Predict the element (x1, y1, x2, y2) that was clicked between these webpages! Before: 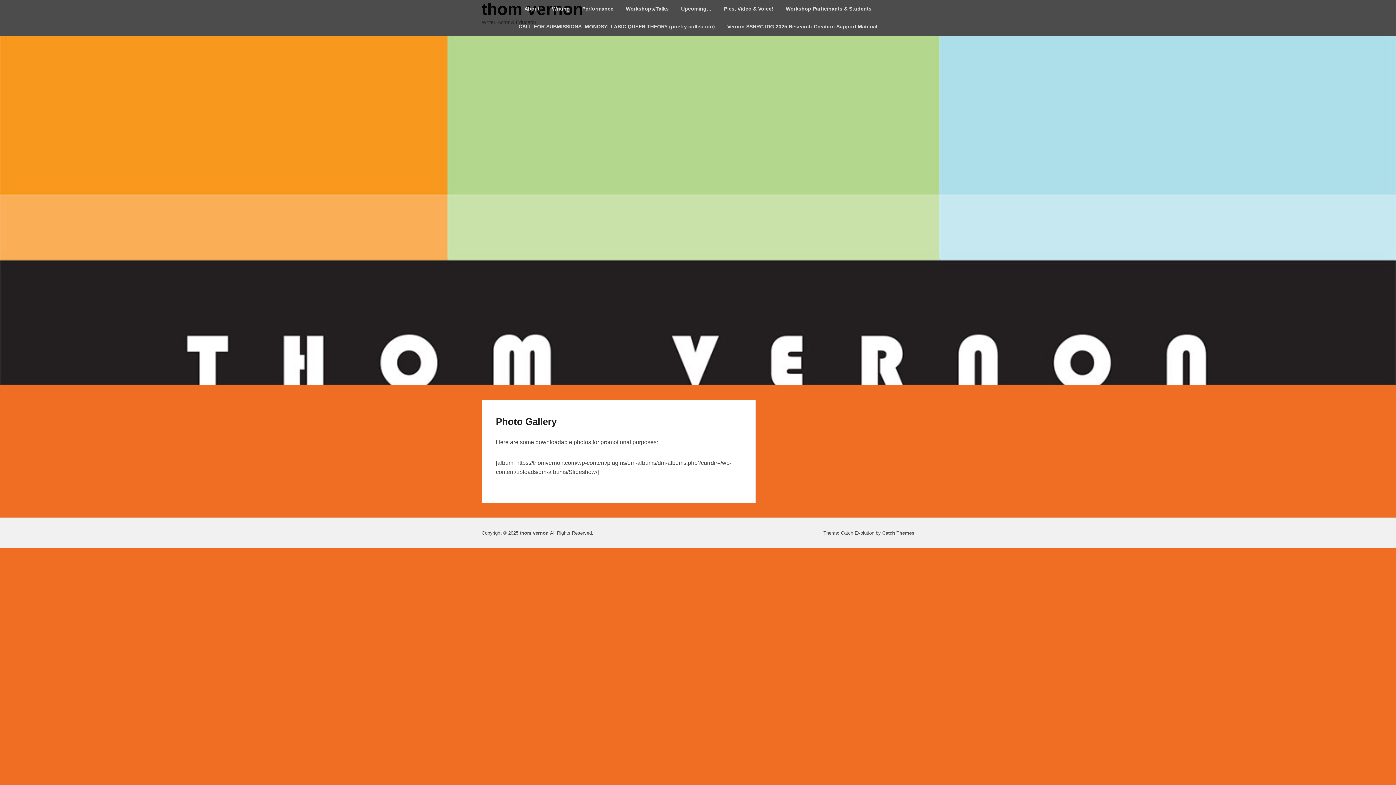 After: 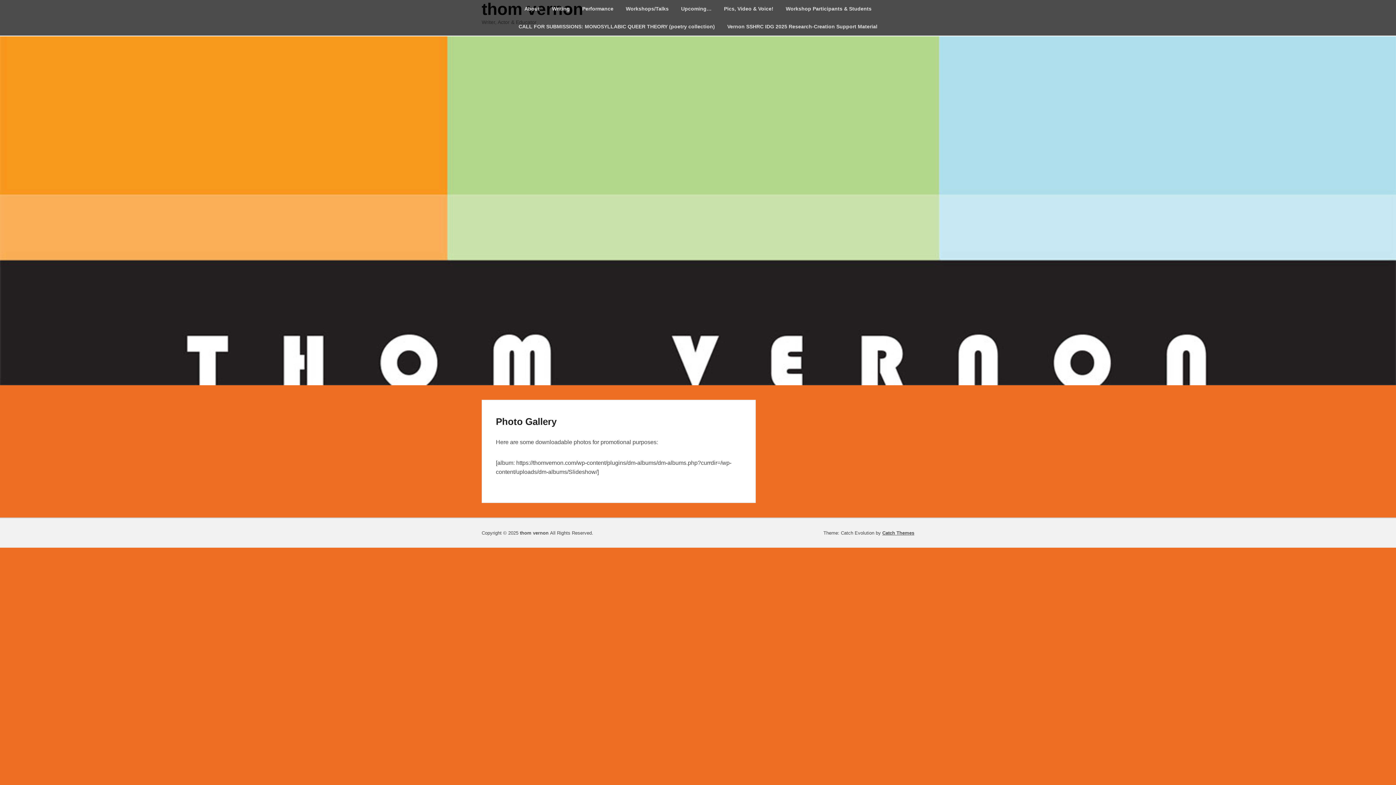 Action: label: Catch Themes bbox: (882, 530, 914, 535)